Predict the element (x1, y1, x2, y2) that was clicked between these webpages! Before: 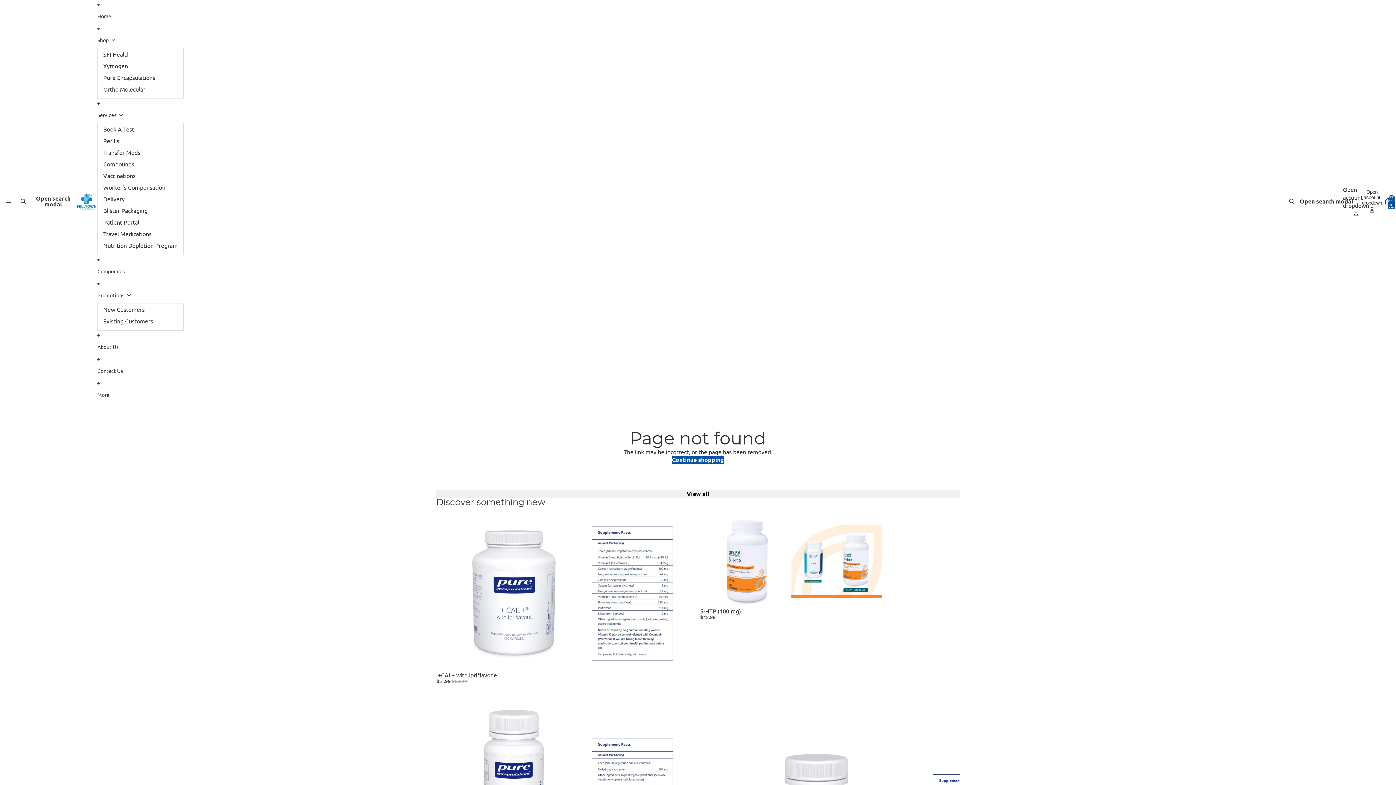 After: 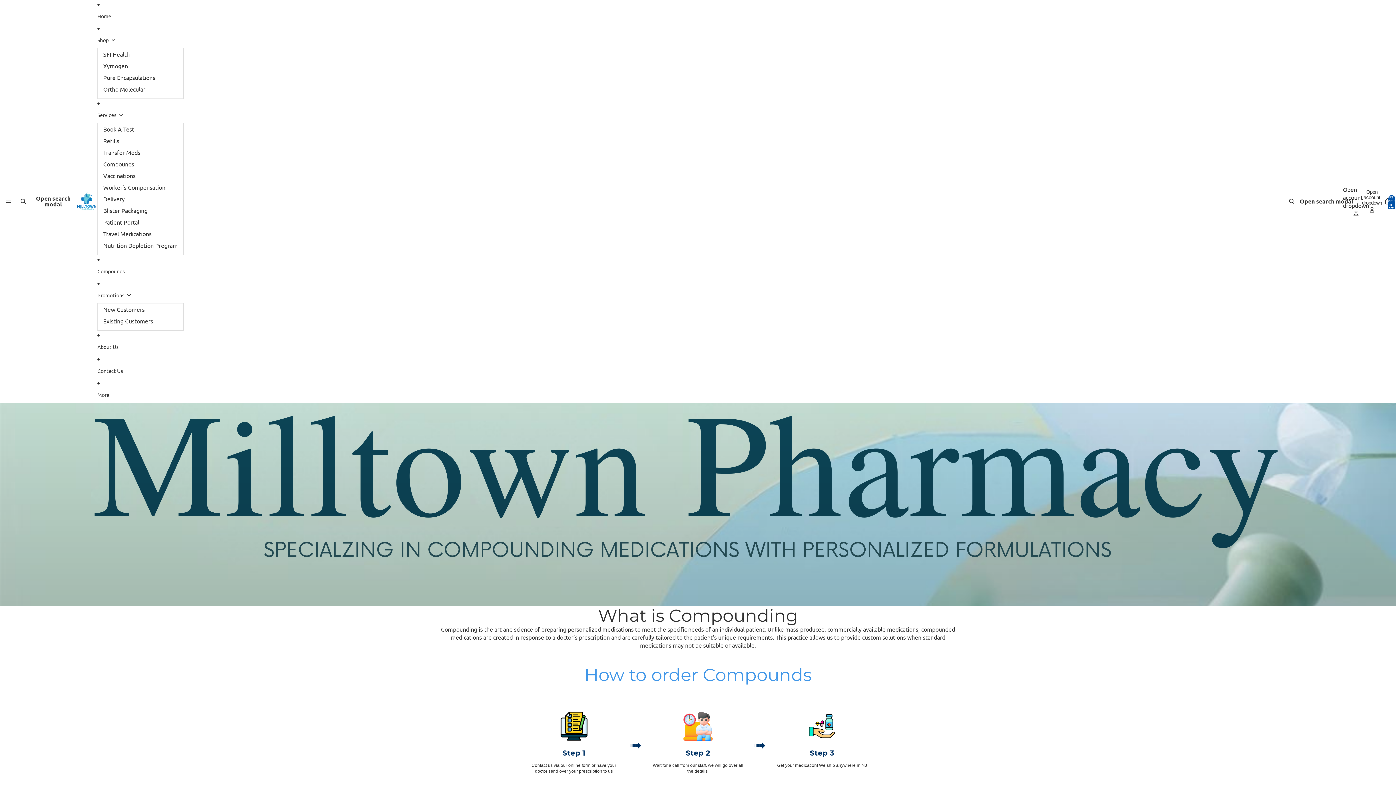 Action: bbox: (97, 263, 183, 279) label: Compounds